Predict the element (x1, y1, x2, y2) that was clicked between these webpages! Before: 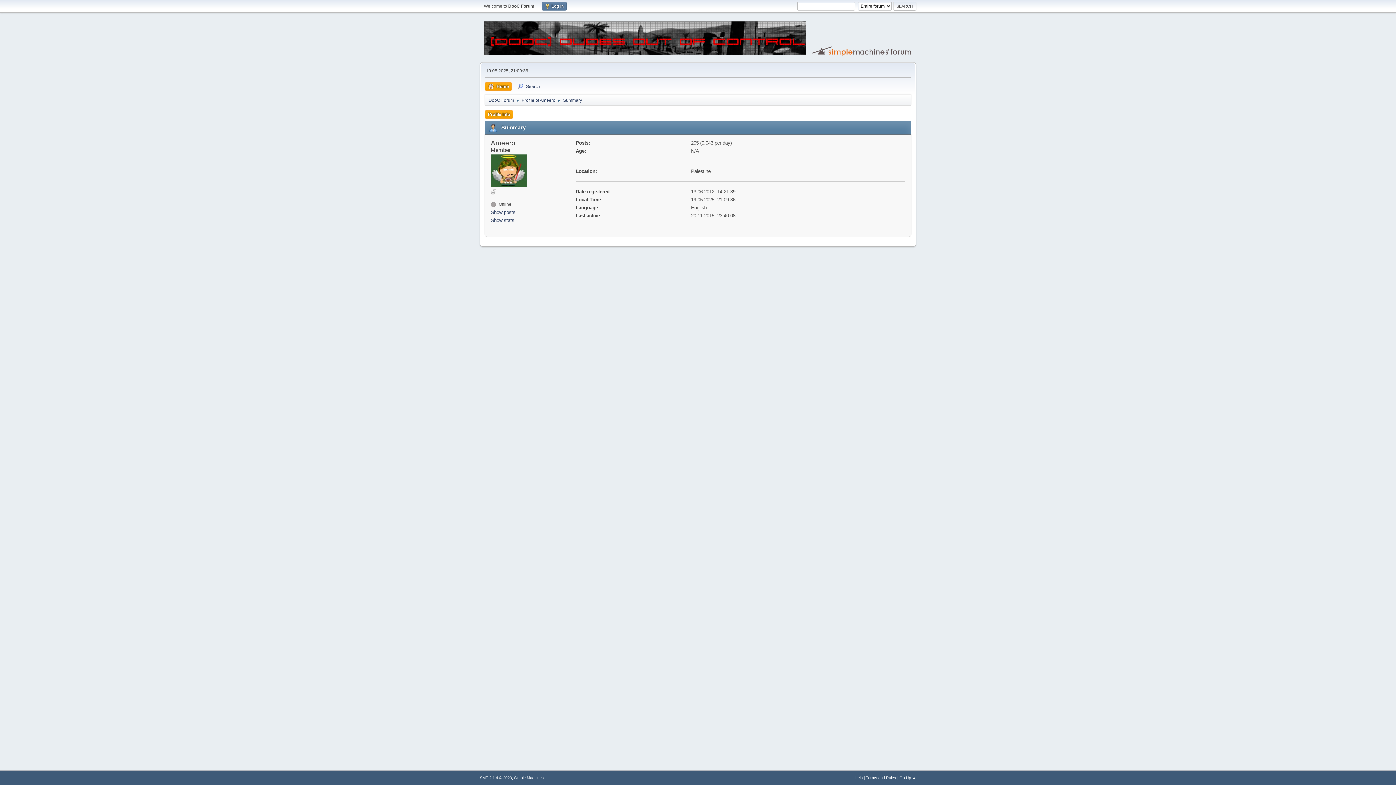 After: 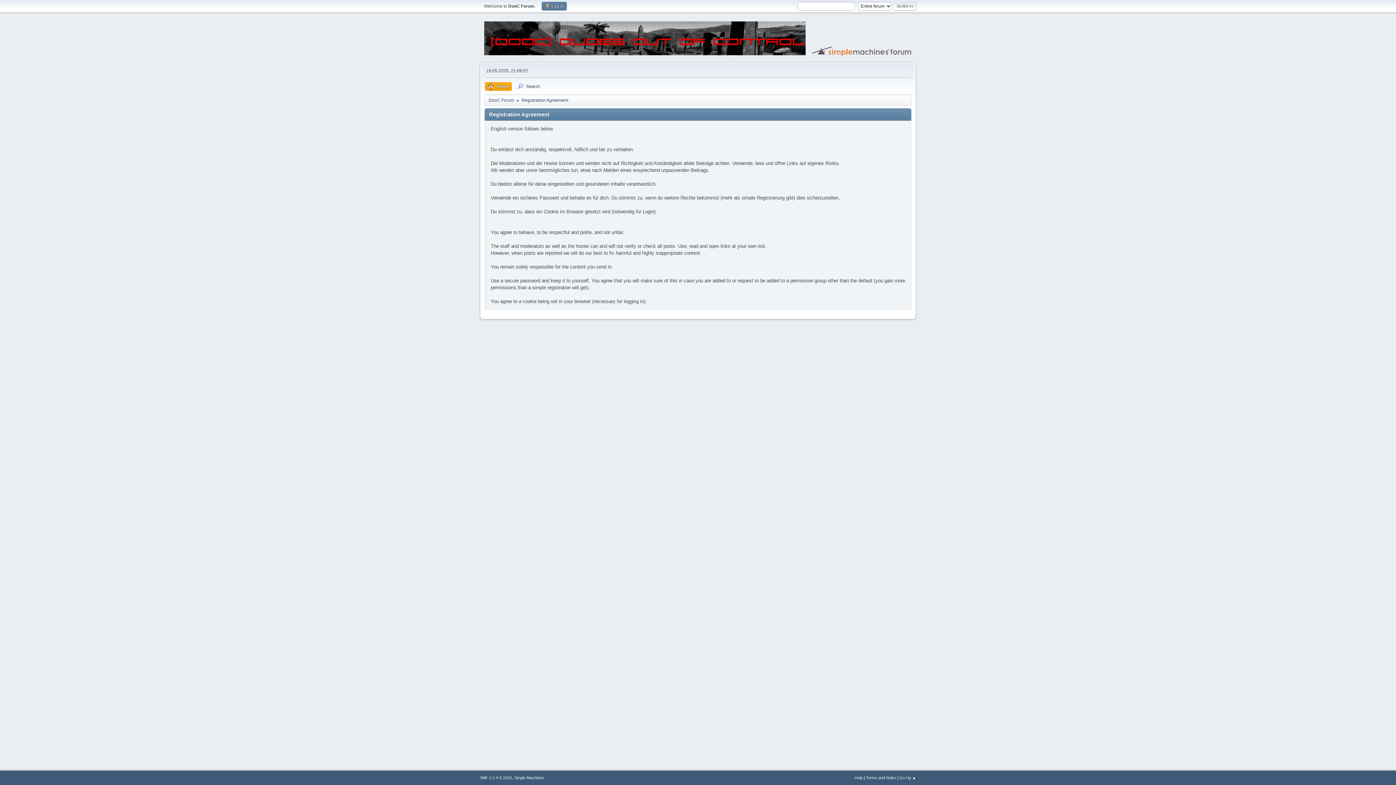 Action: label: Terms and Rules bbox: (866, 776, 896, 780)